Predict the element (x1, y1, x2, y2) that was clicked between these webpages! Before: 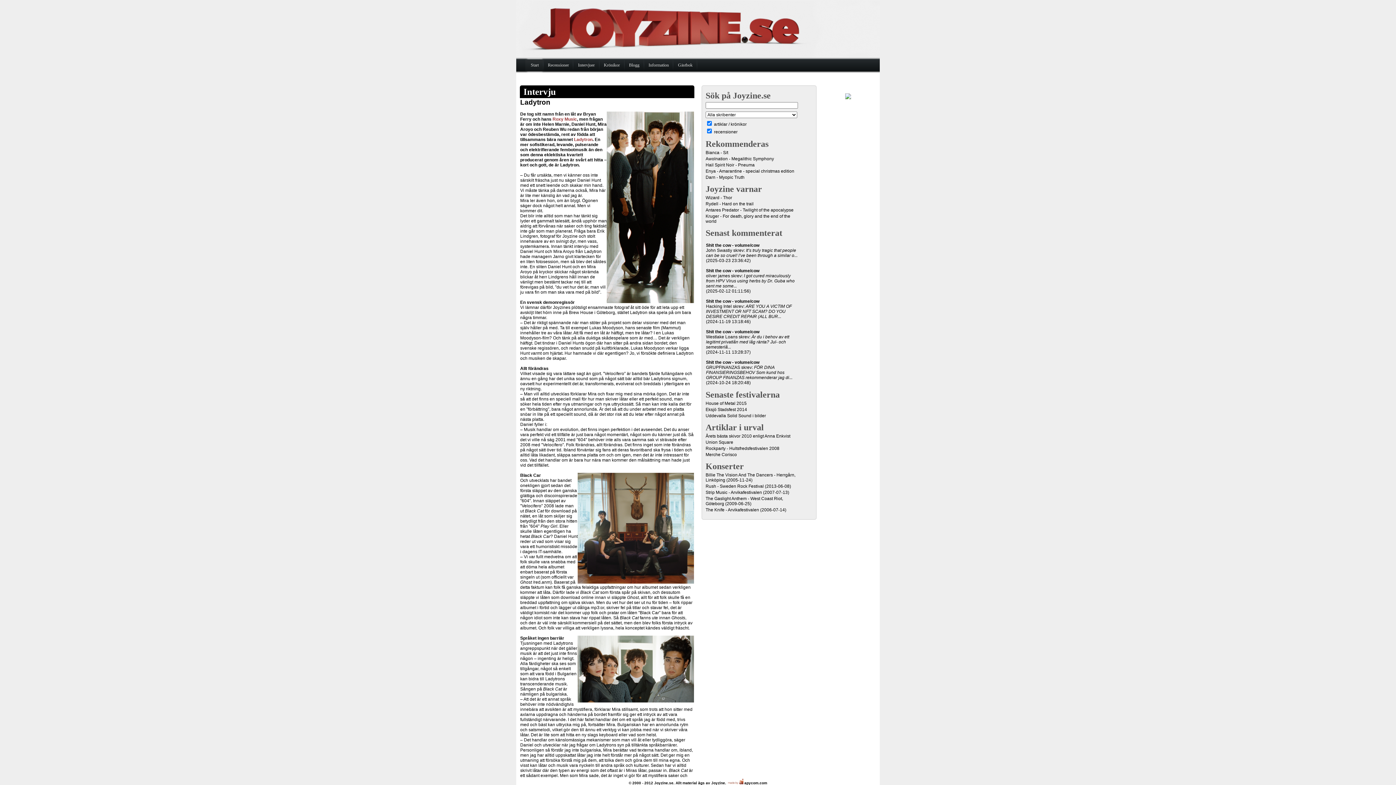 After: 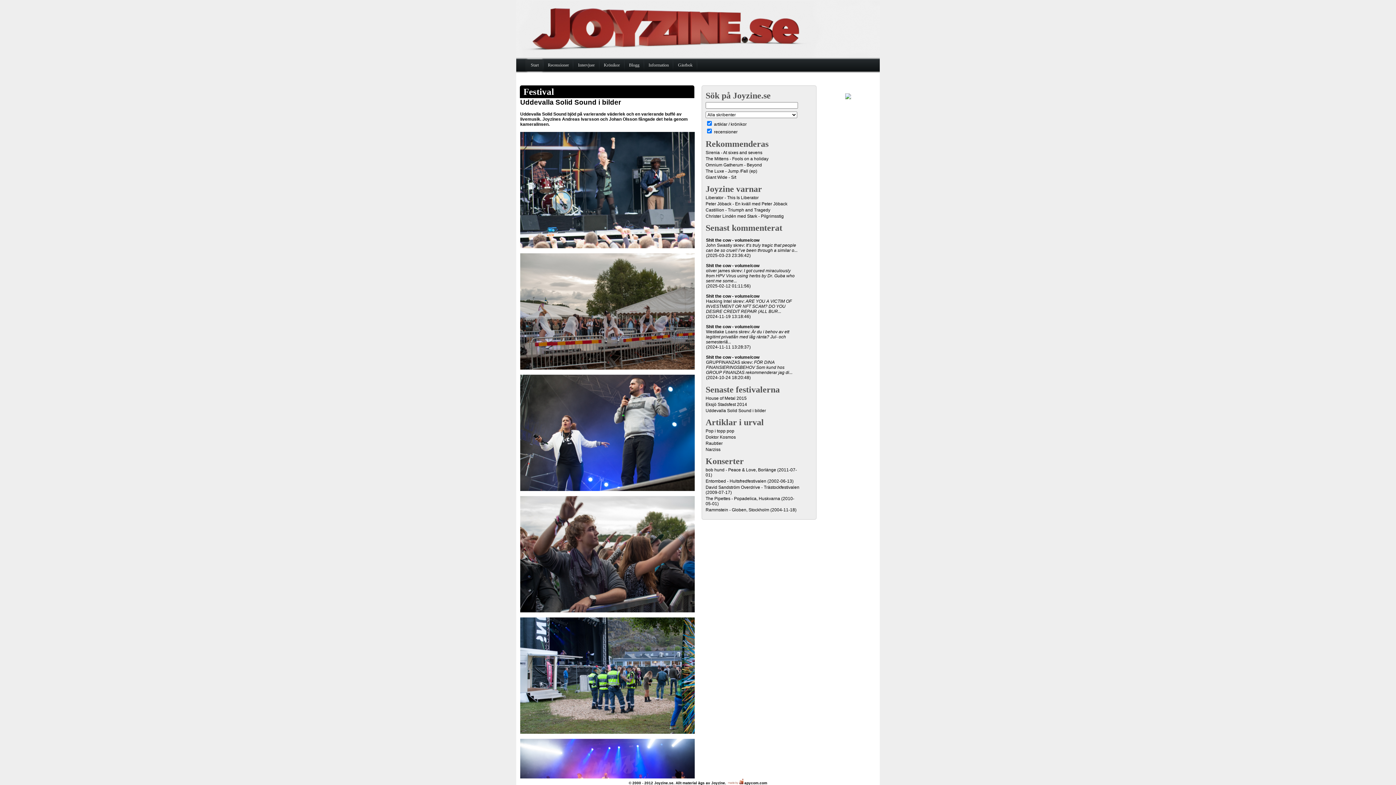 Action: label: Uddevalla Solid Sound i bilder bbox: (705, 413, 766, 418)